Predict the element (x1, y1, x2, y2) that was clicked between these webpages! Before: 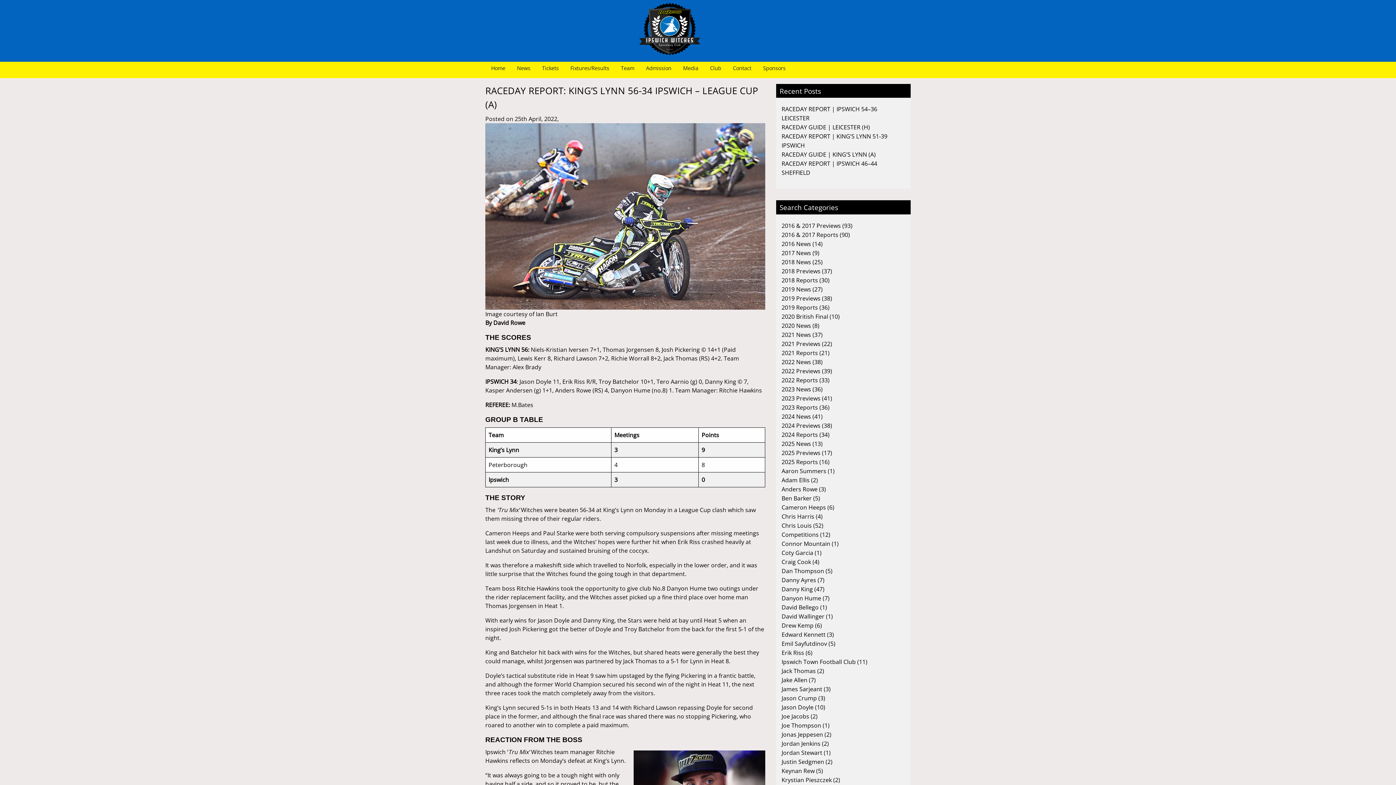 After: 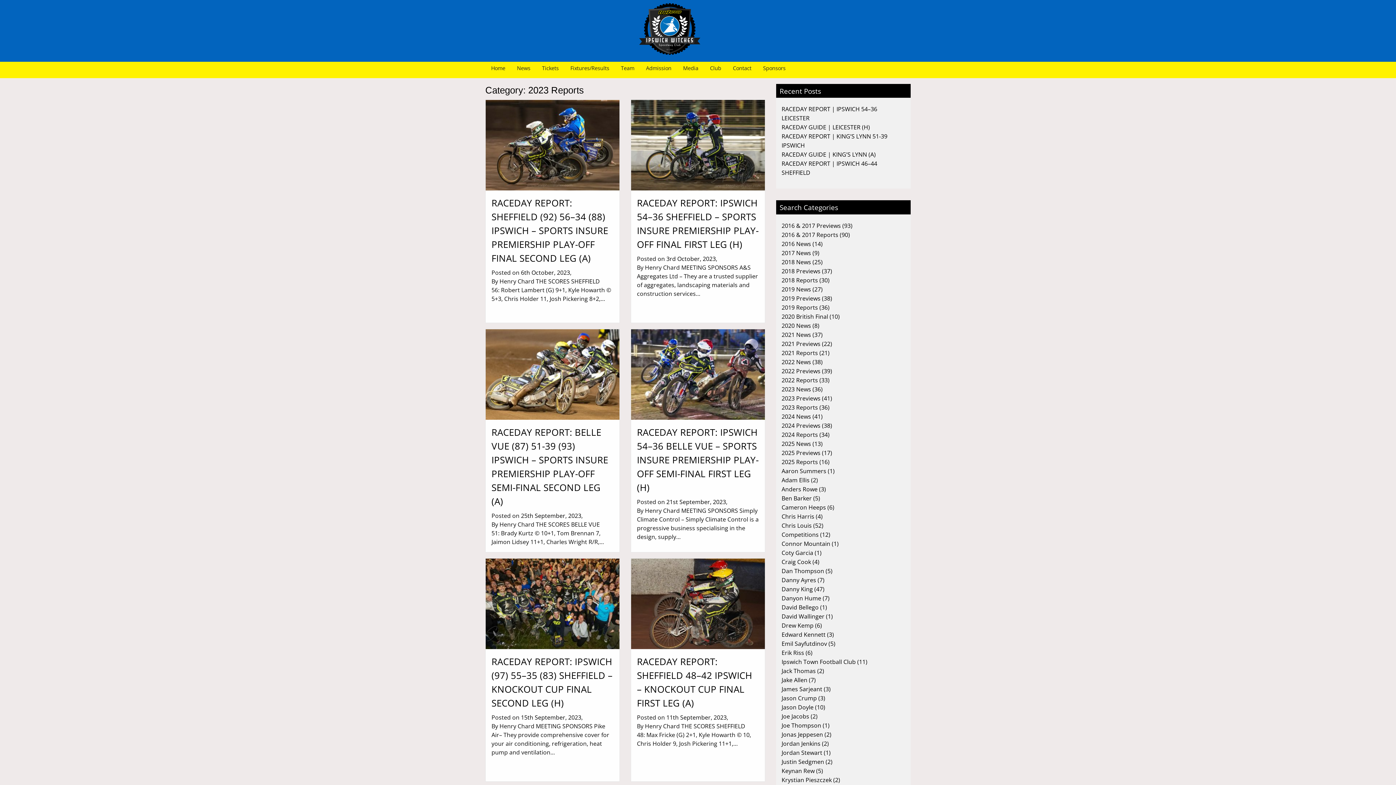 Action: label: 2023 Reports bbox: (781, 403, 818, 411)